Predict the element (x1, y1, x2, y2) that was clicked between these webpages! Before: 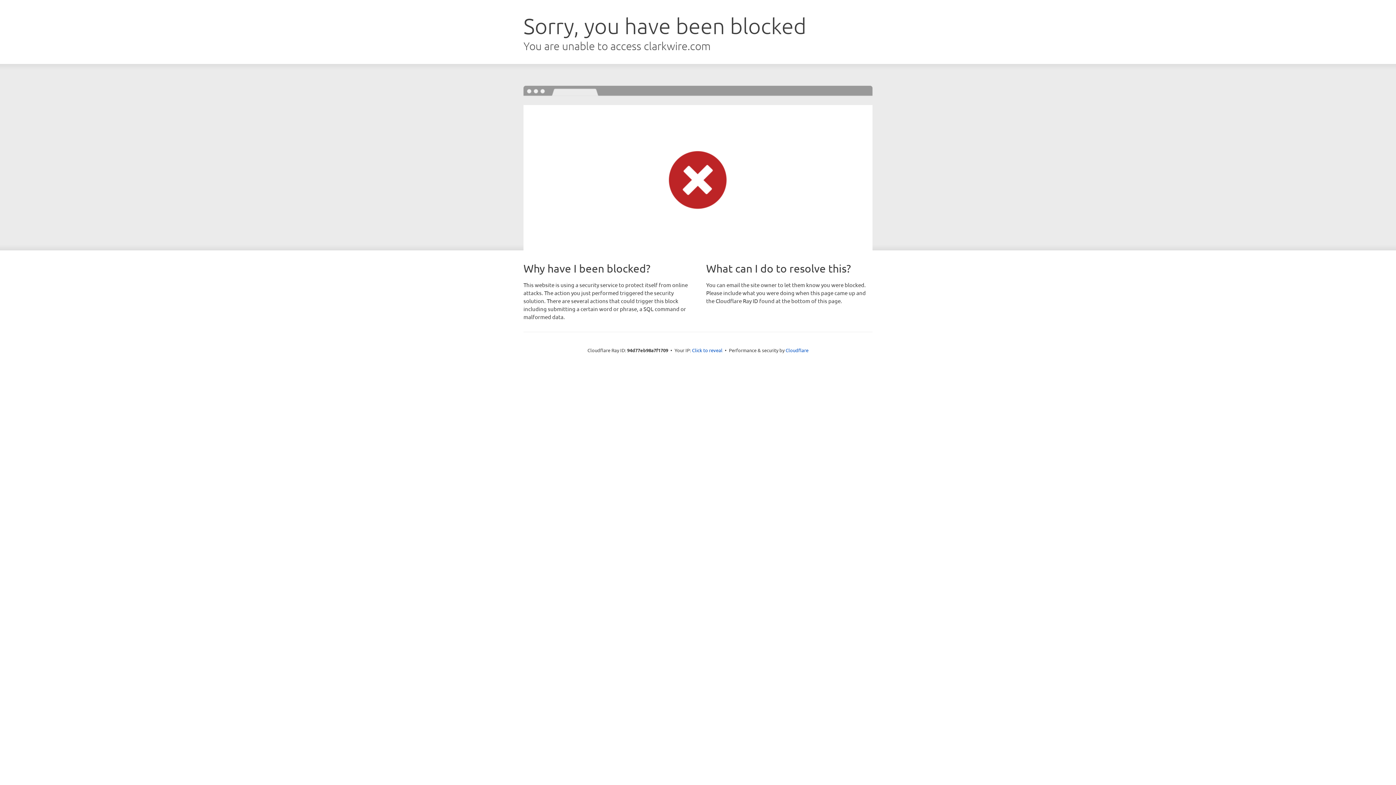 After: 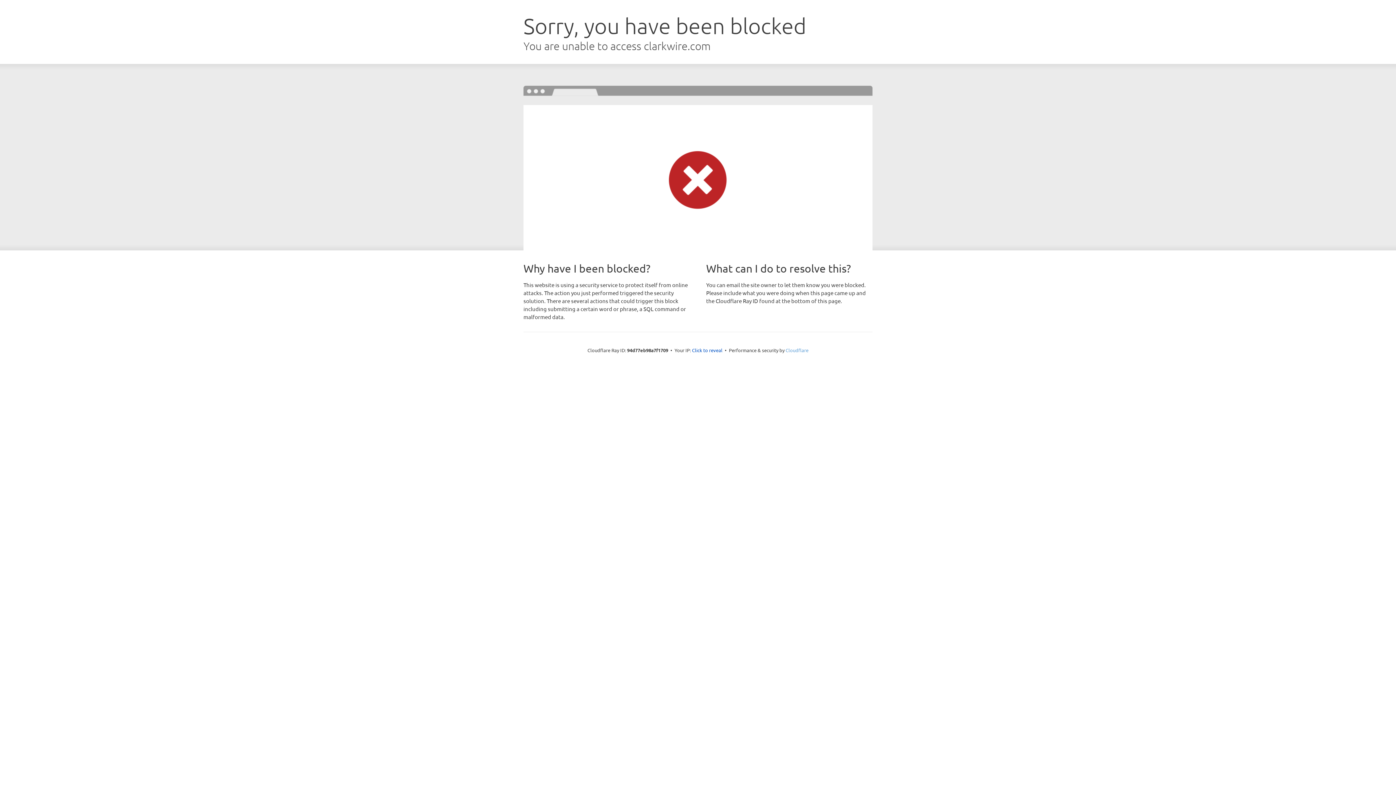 Action: bbox: (785, 347, 808, 353) label: Cloudflare